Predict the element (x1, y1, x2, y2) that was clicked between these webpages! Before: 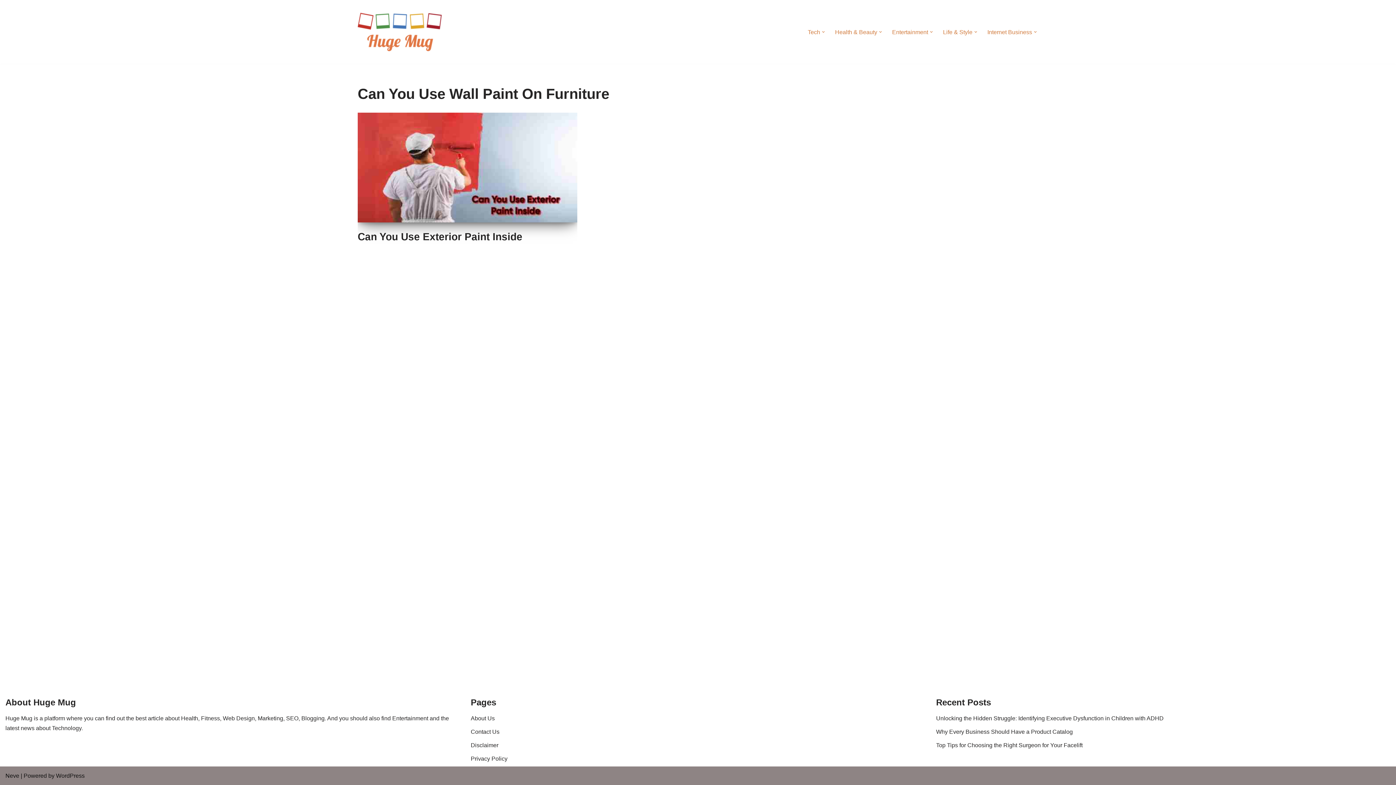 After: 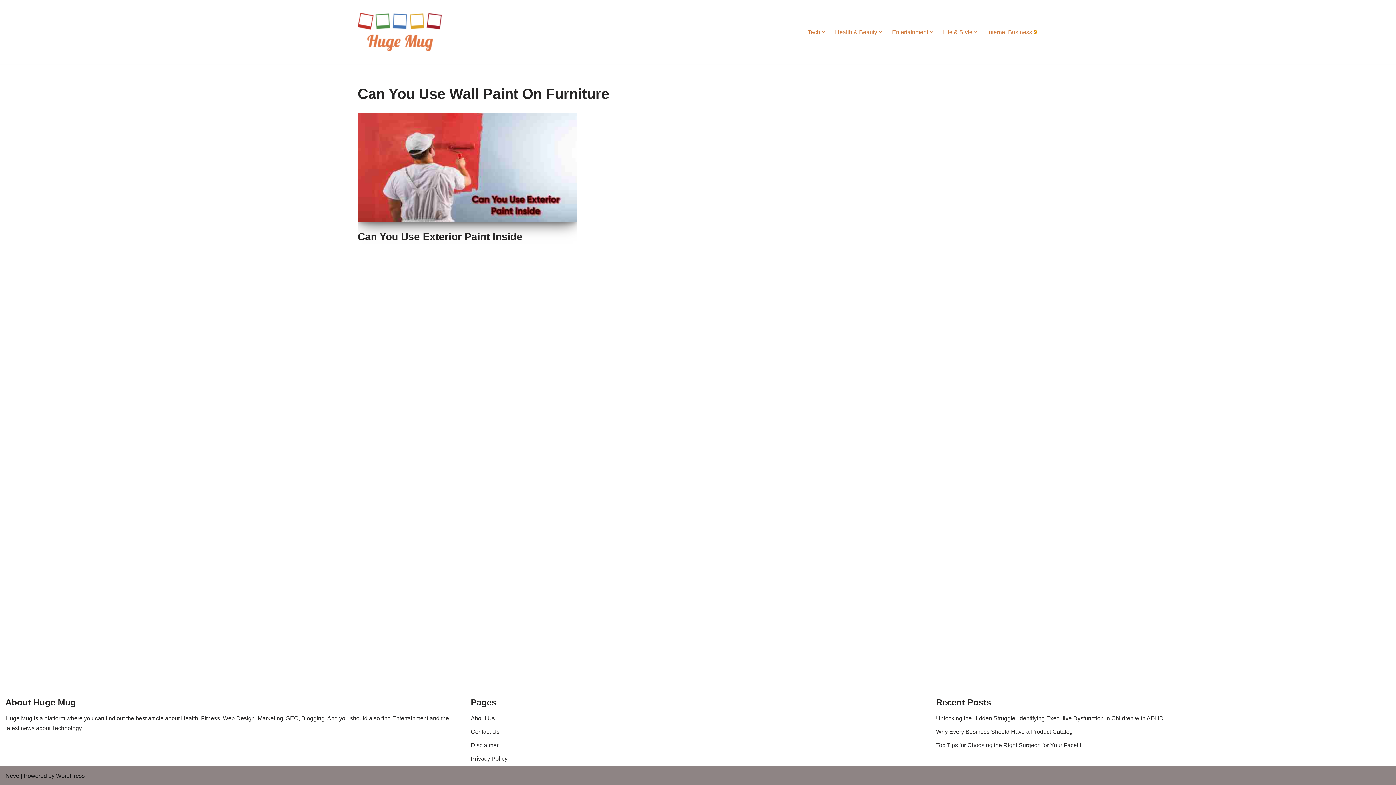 Action: label: Open Submenu bbox: (1034, 30, 1037, 33)